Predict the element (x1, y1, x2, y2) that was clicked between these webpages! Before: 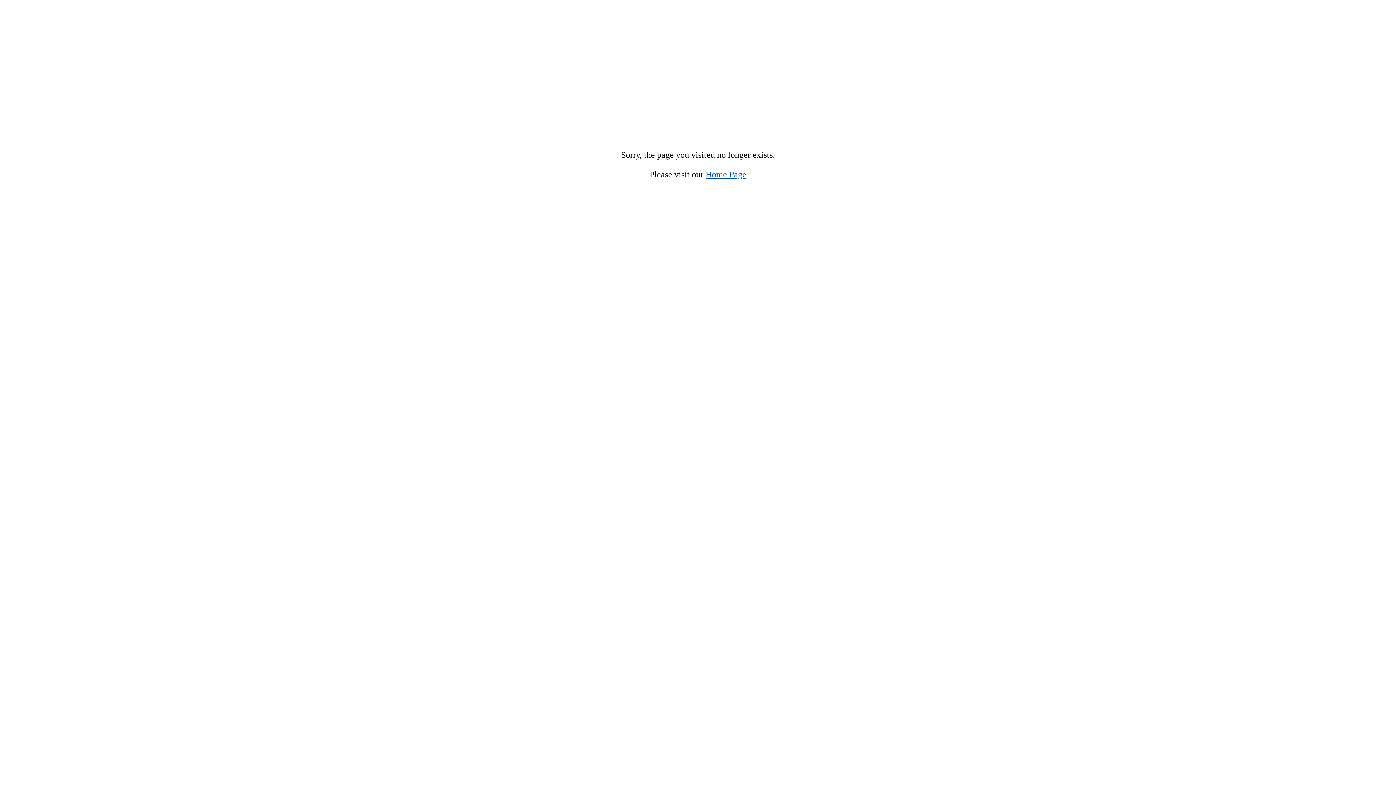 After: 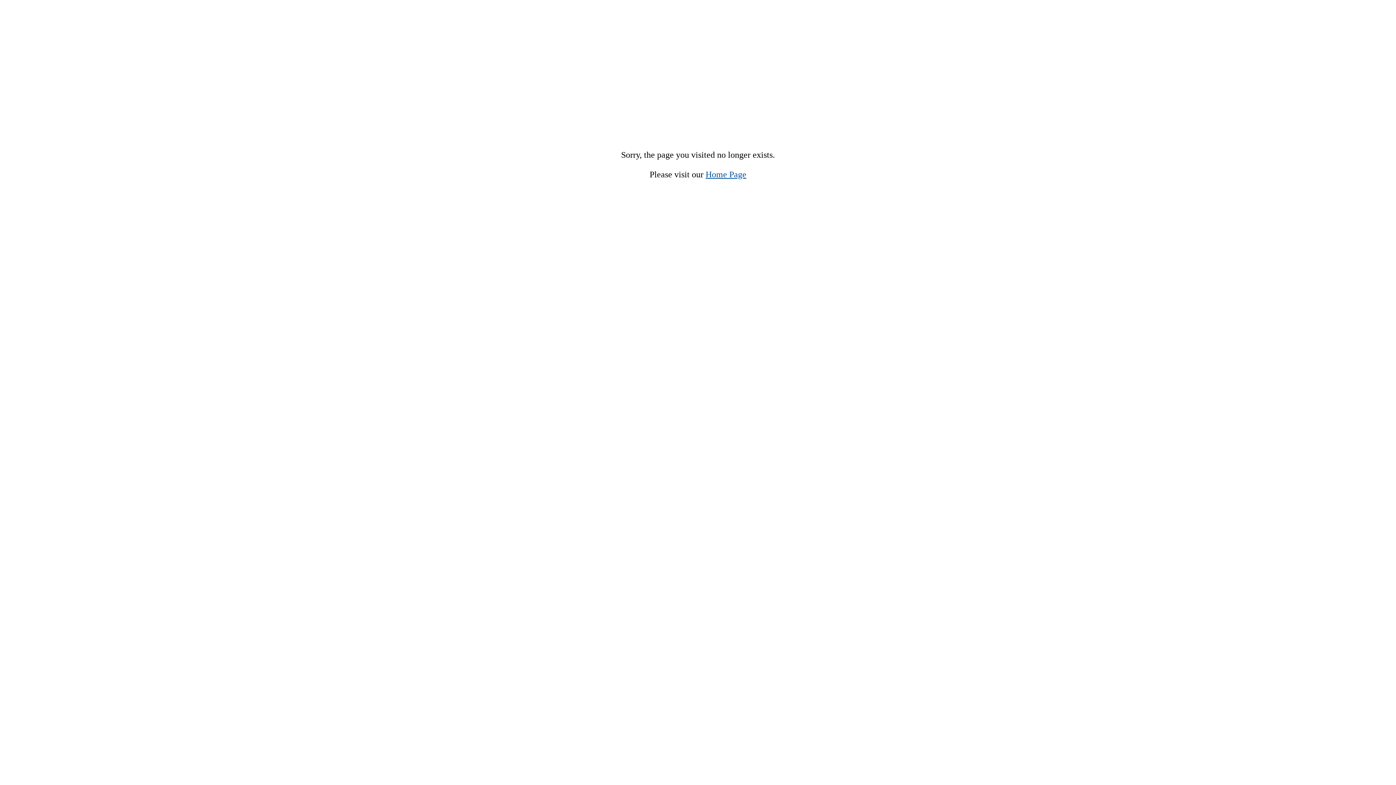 Action: label: Home Page bbox: (705, 169, 746, 179)